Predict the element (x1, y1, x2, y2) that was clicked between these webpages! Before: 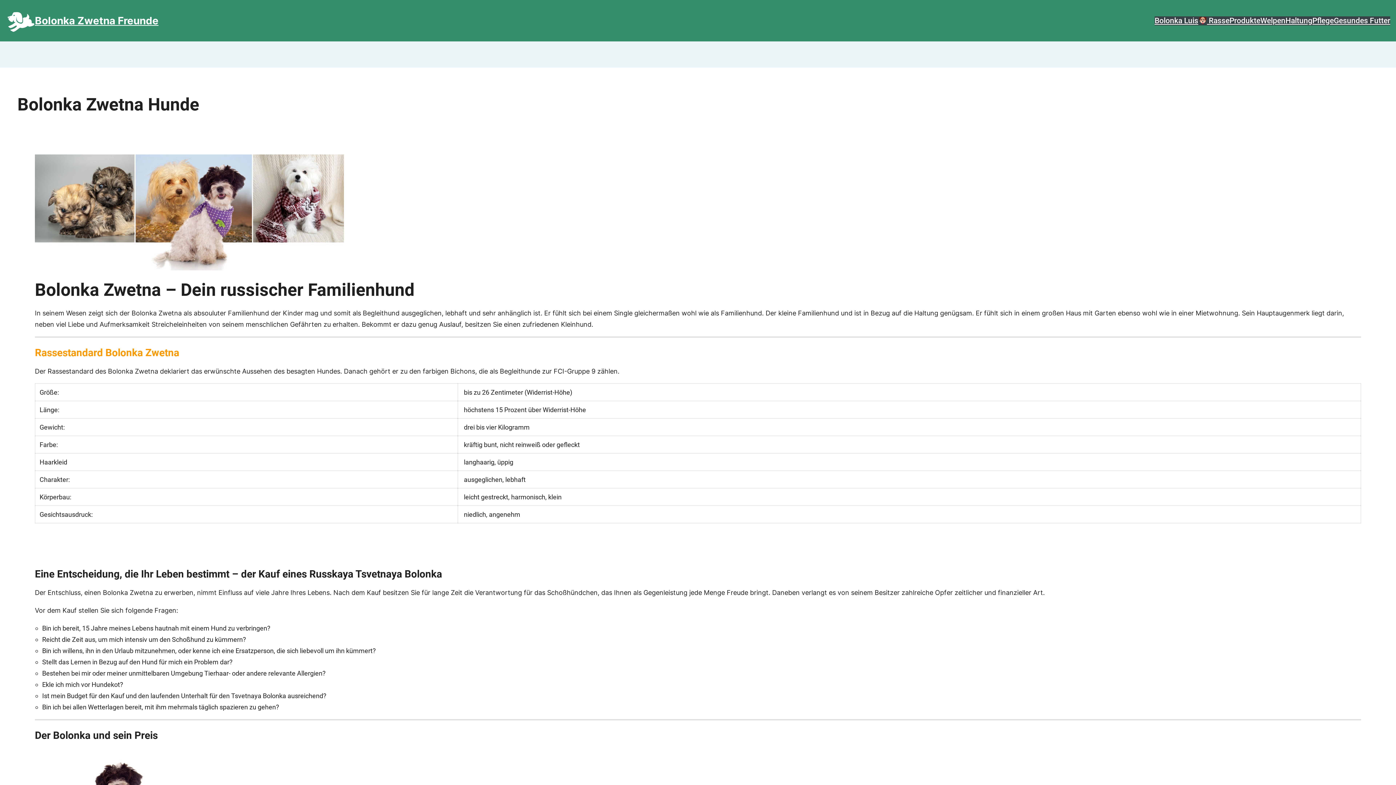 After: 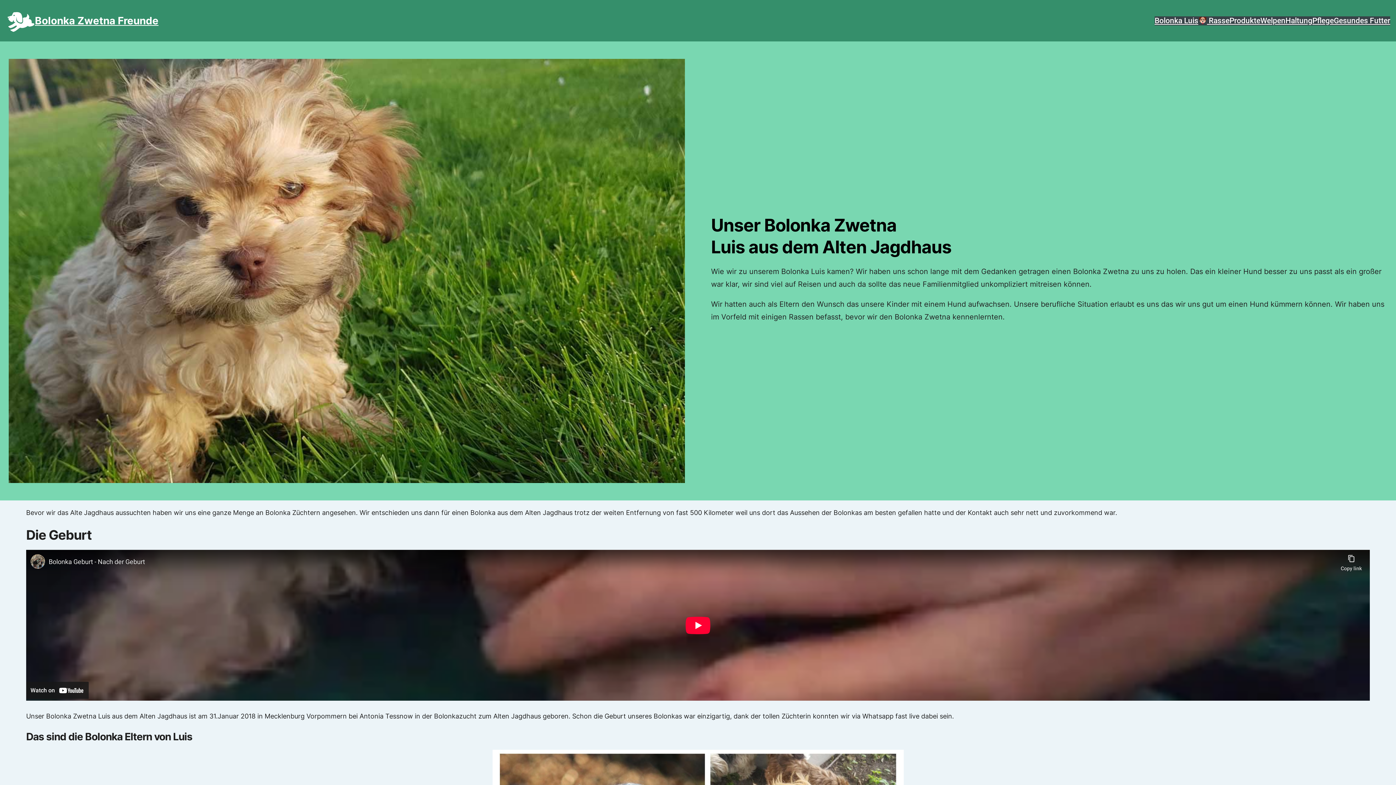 Action: label: Bolonka Luis bbox: (1154, 16, 1198, 25)